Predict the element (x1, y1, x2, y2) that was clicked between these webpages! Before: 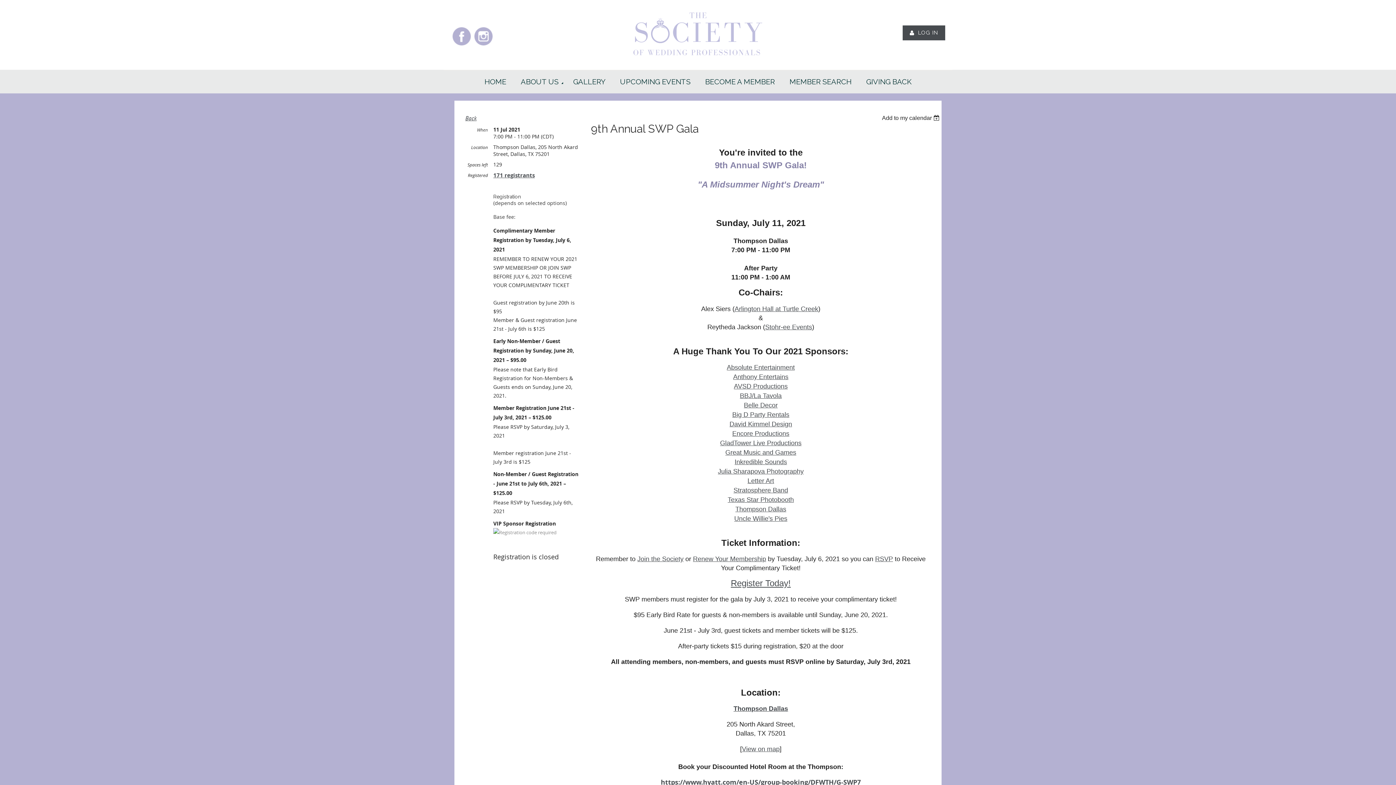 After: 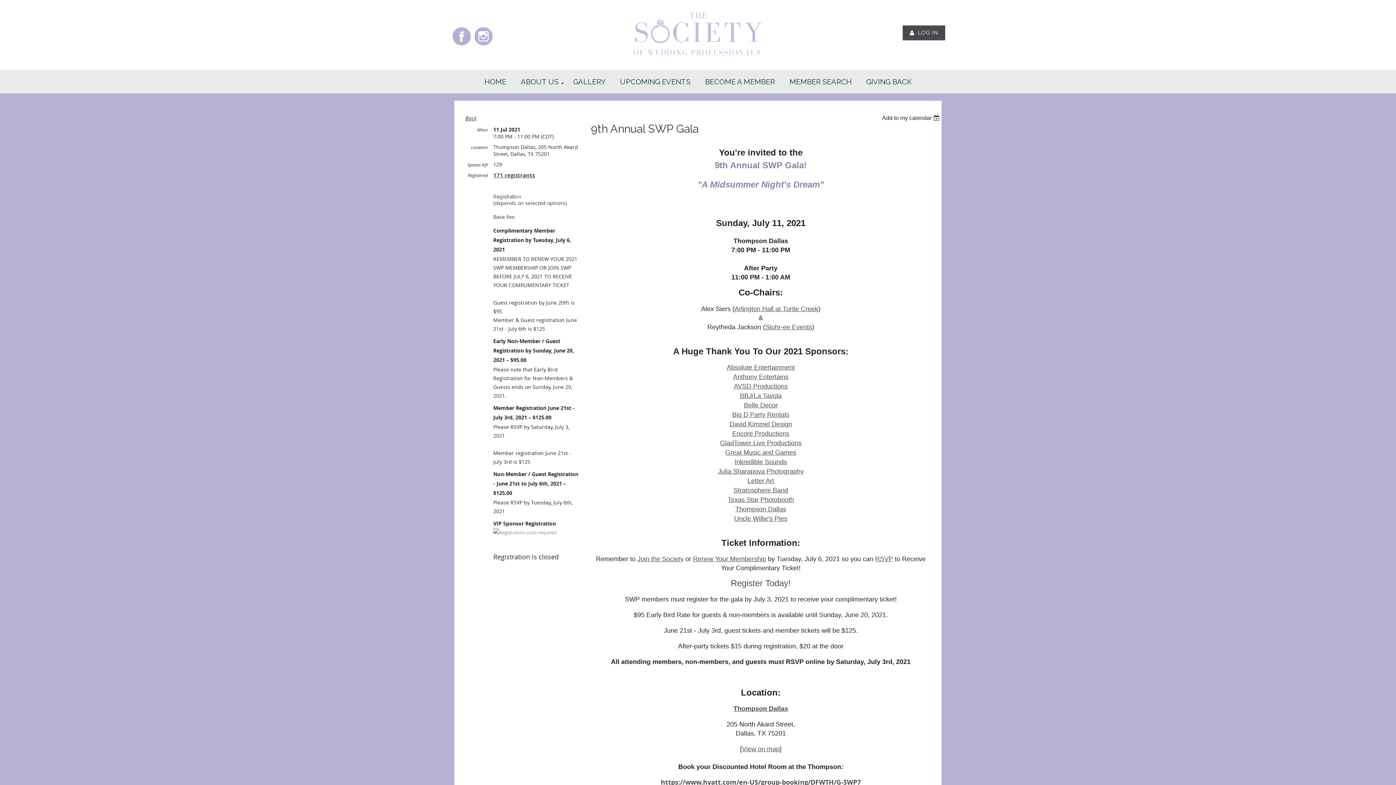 Action: bbox: (731, 579, 791, 588) label: Register Today!